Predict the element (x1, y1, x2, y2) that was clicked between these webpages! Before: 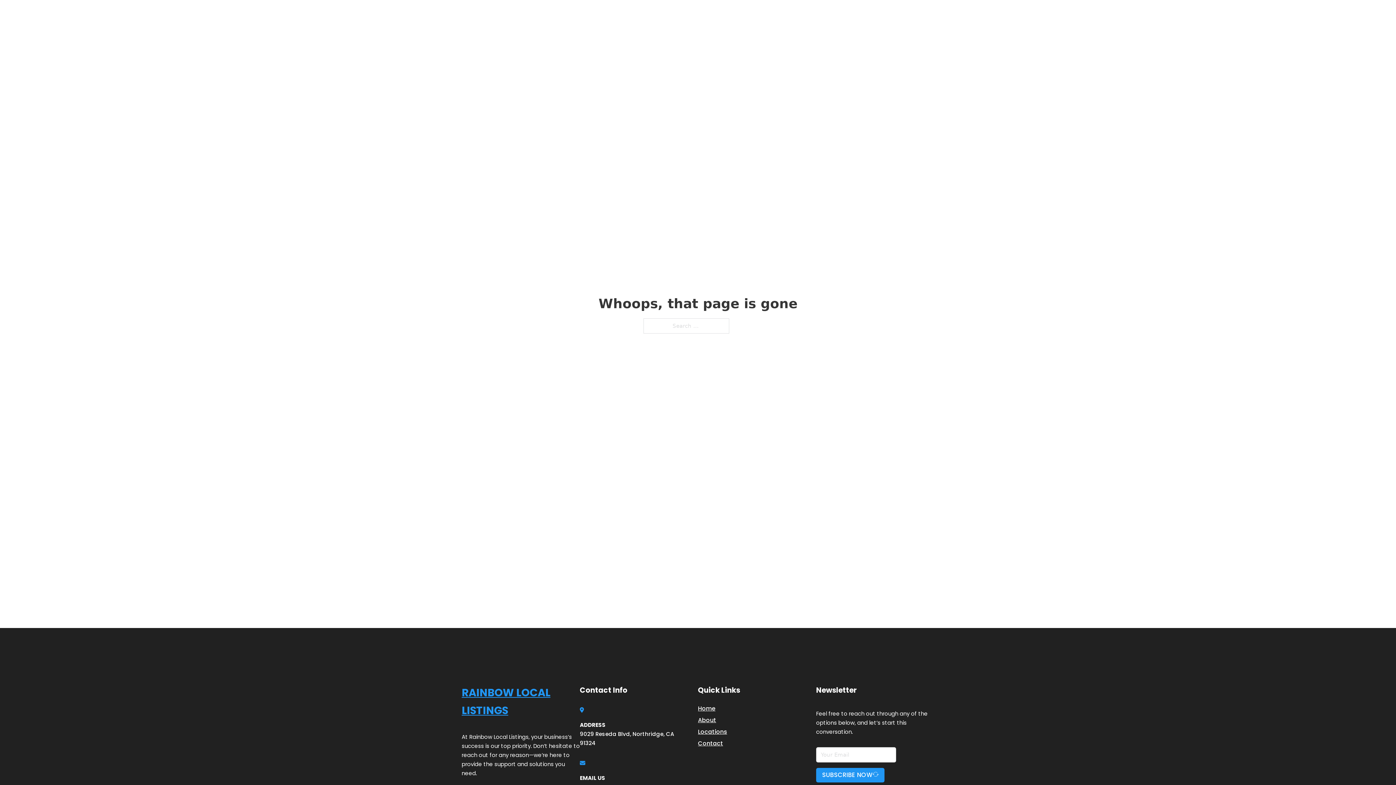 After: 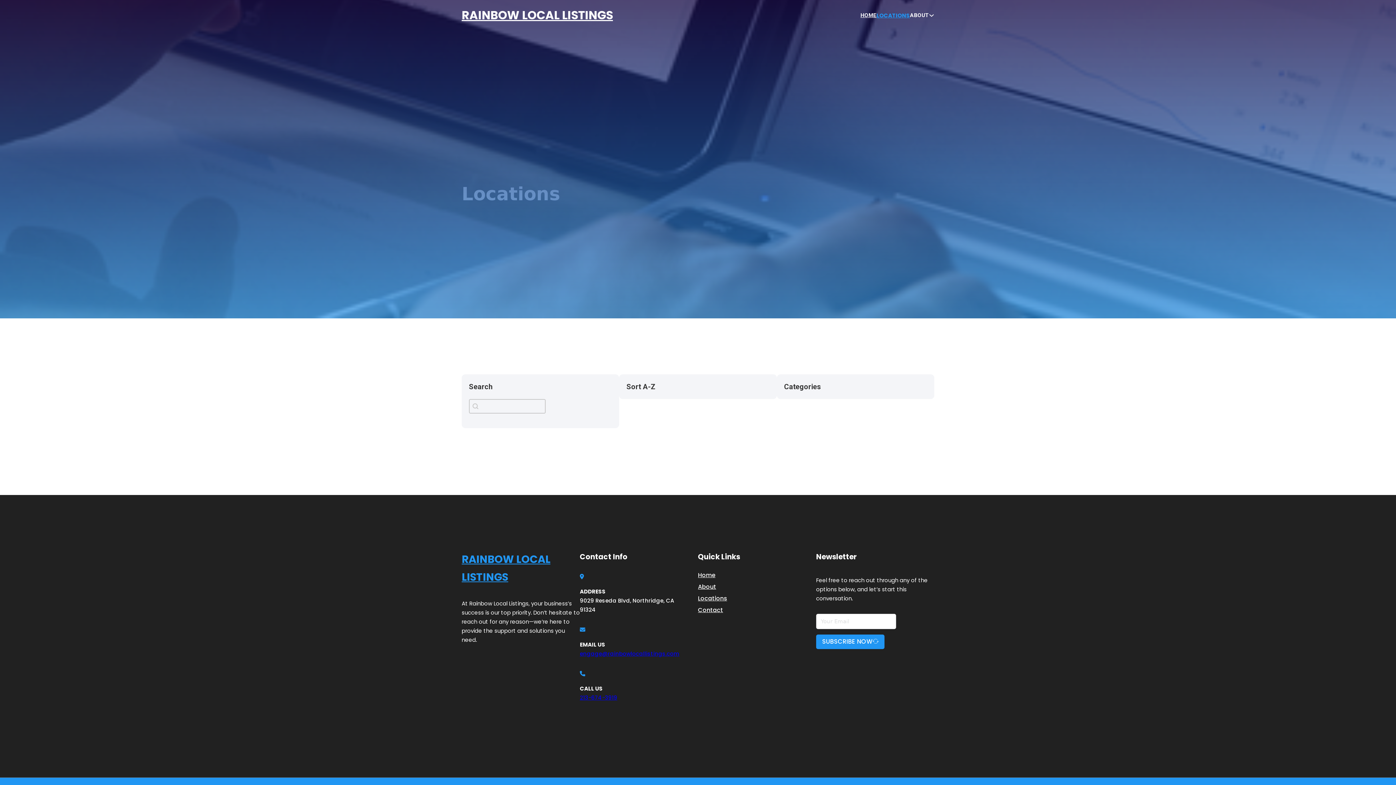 Action: bbox: (698, 727, 727, 736) label: Locations